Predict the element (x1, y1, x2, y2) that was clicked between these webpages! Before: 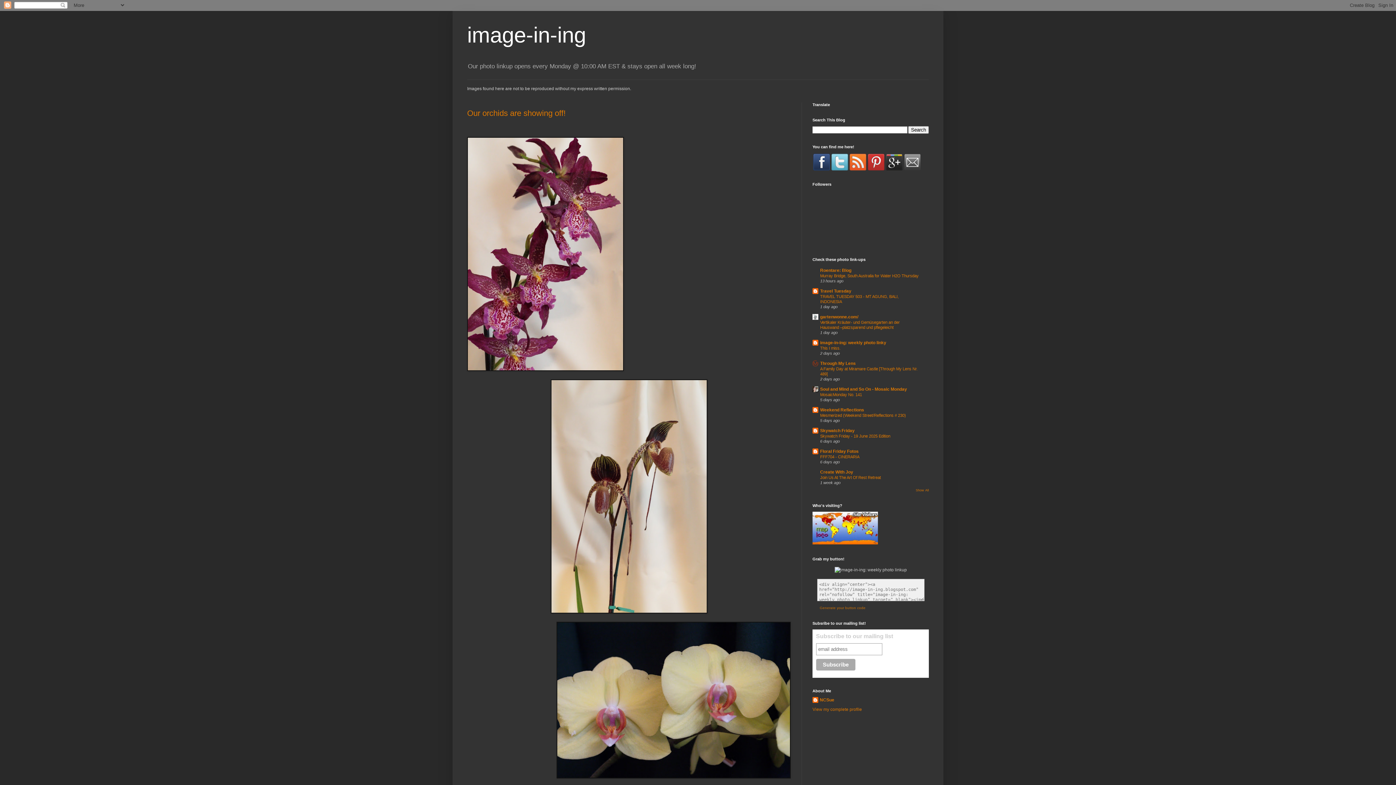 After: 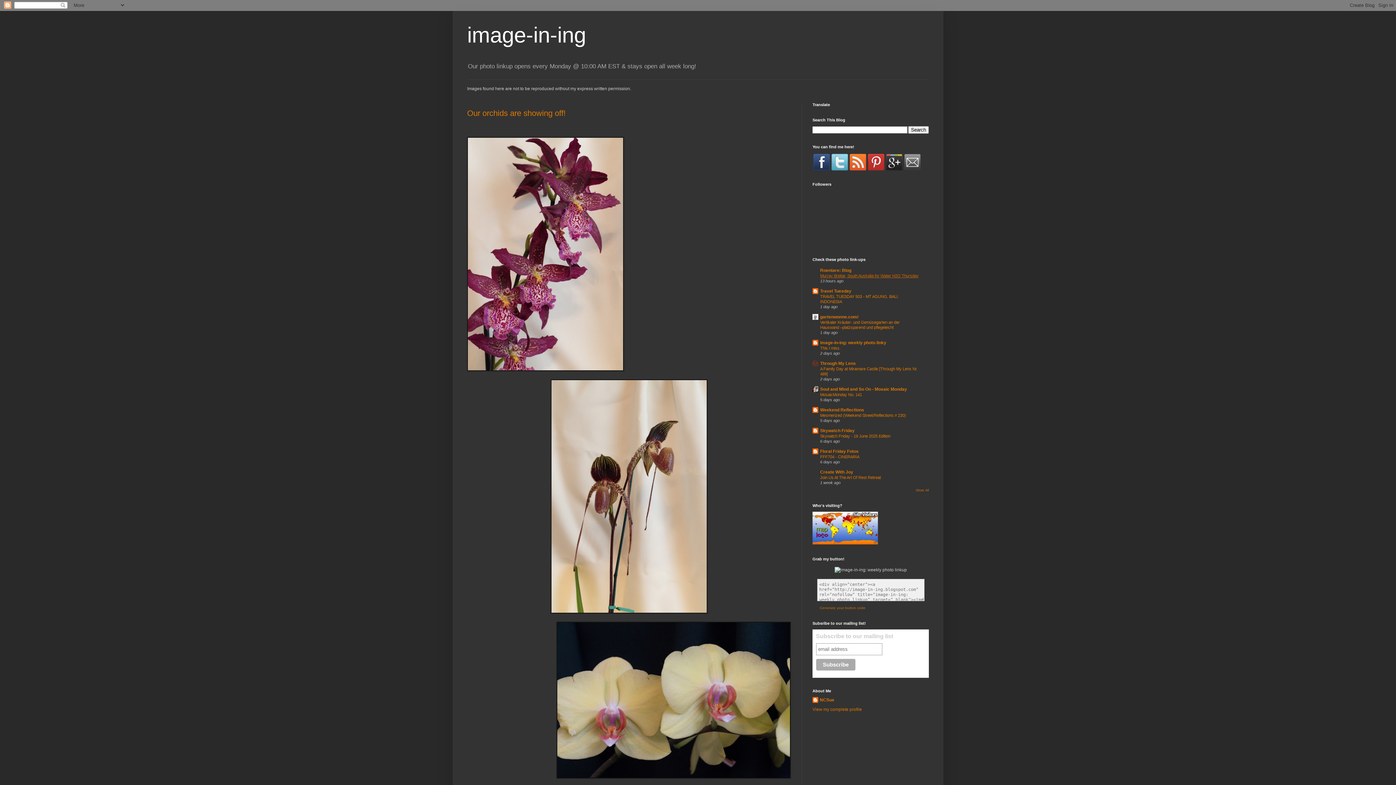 Action: bbox: (820, 273, 918, 278) label: Murray Bridge, South Australia for Water H2O Thursday